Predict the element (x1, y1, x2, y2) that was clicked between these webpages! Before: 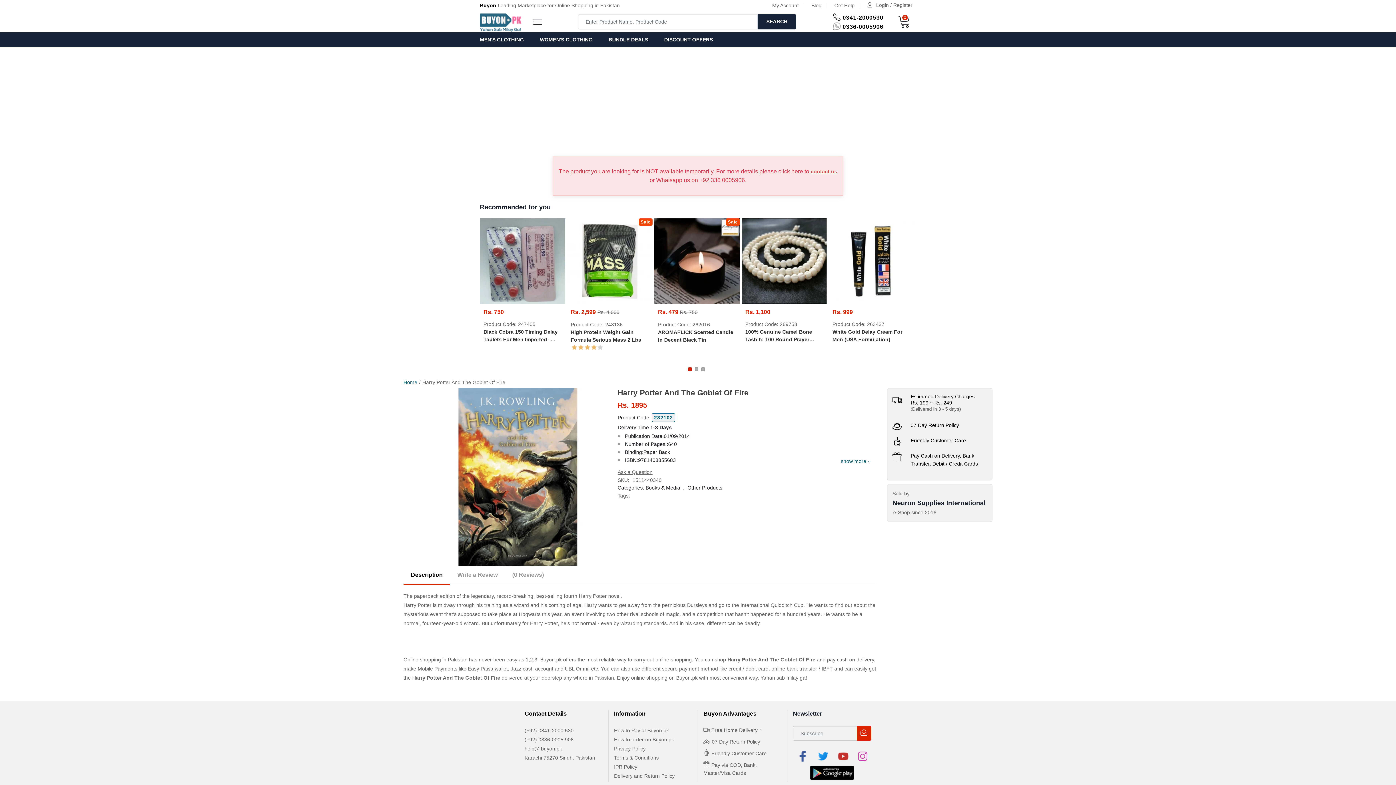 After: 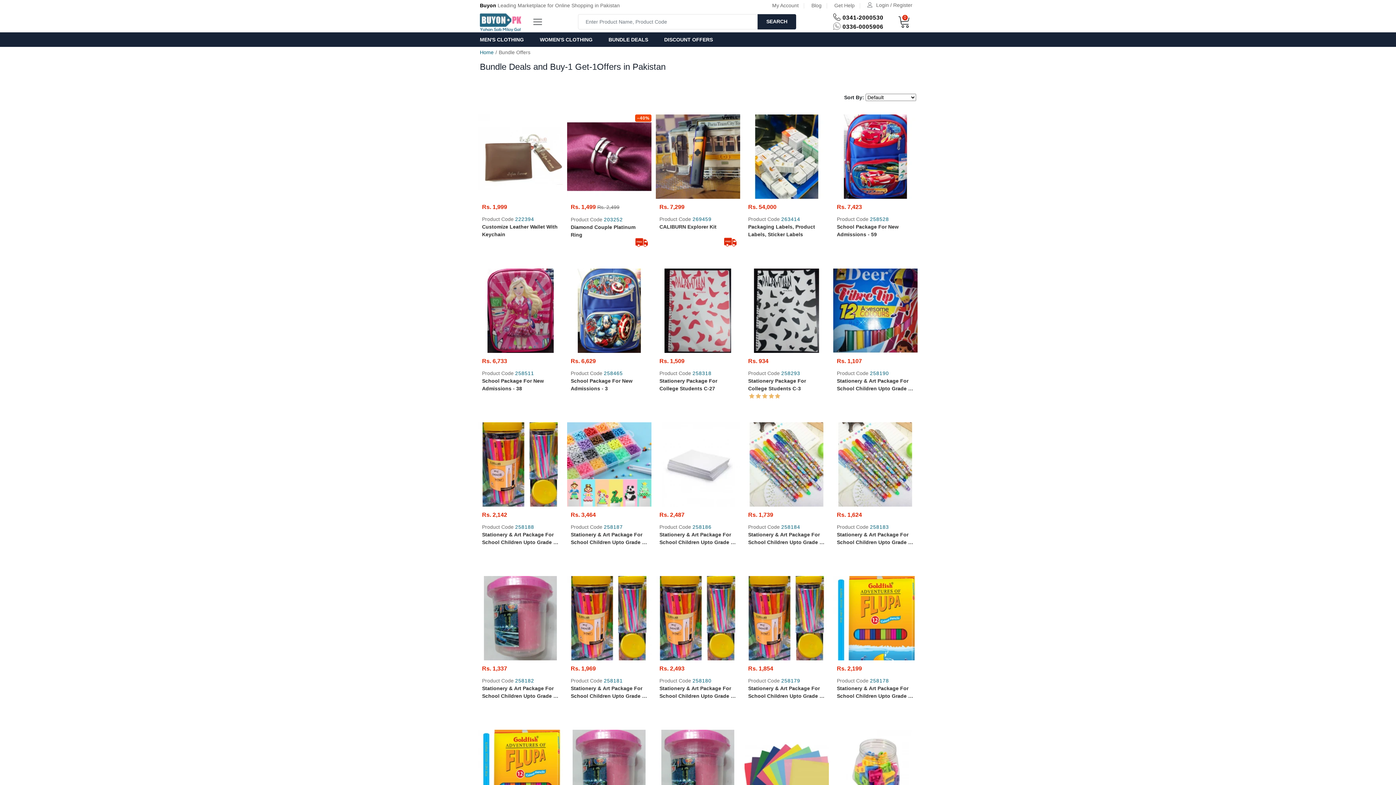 Action: bbox: (601, 32, 655, 46) label: BUNDLE DEALS